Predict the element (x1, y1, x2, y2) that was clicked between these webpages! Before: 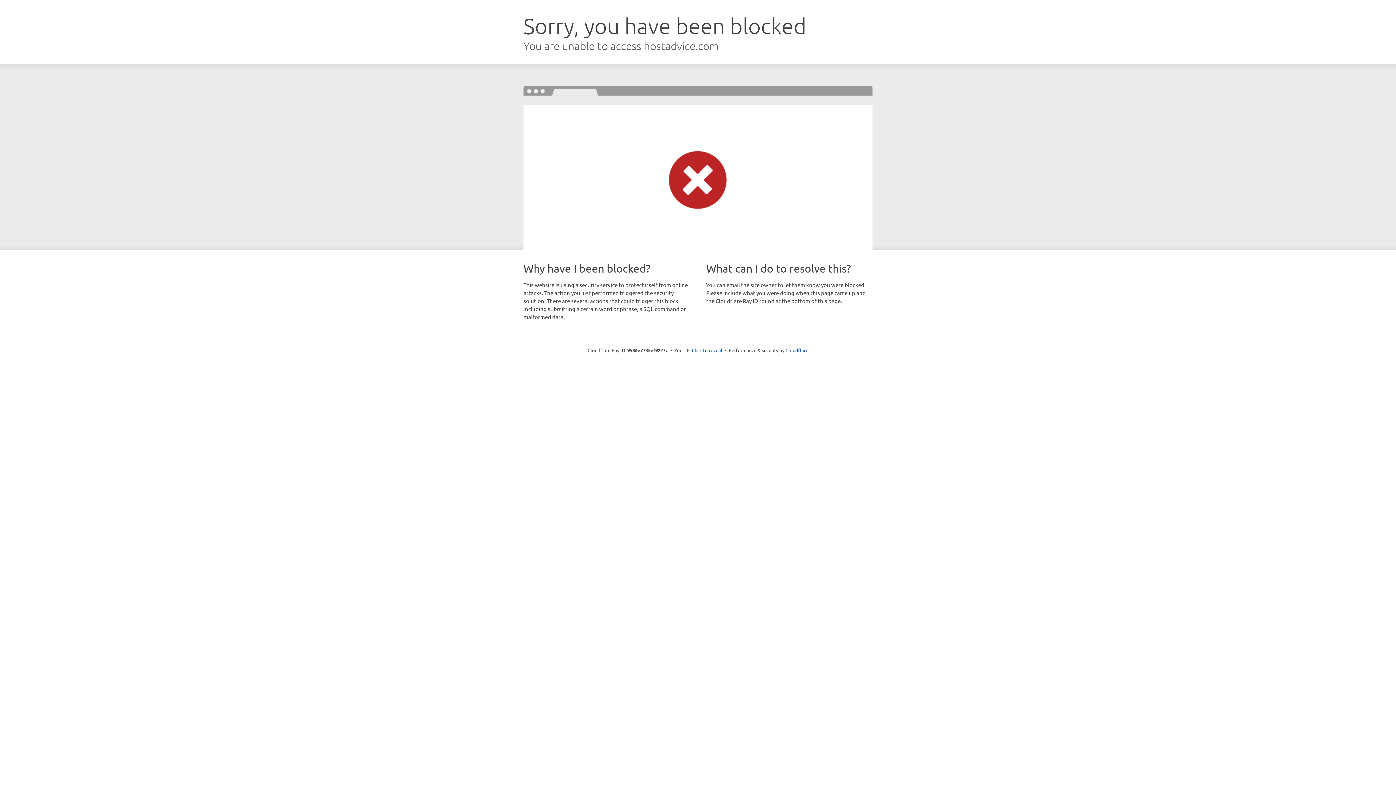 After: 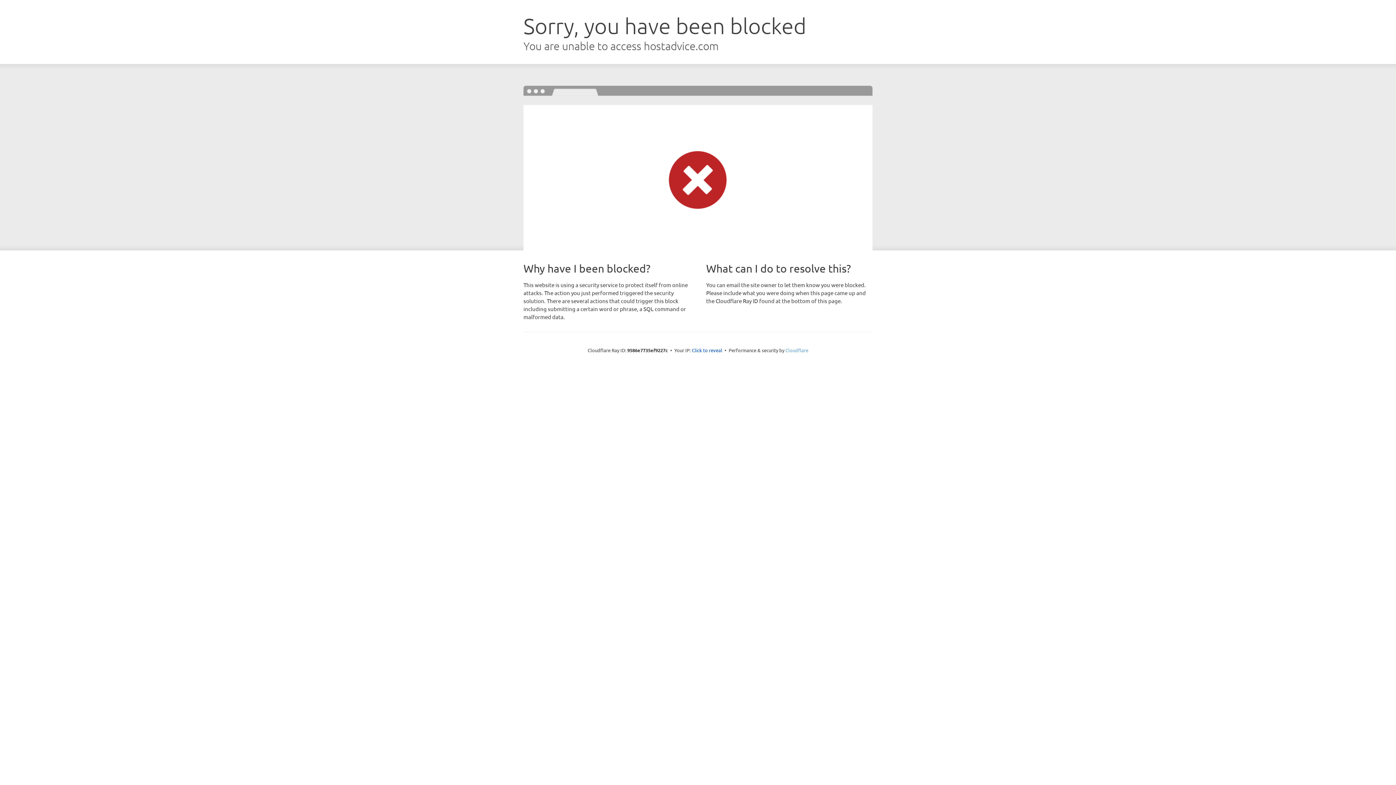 Action: bbox: (785, 347, 808, 353) label: Cloudflare